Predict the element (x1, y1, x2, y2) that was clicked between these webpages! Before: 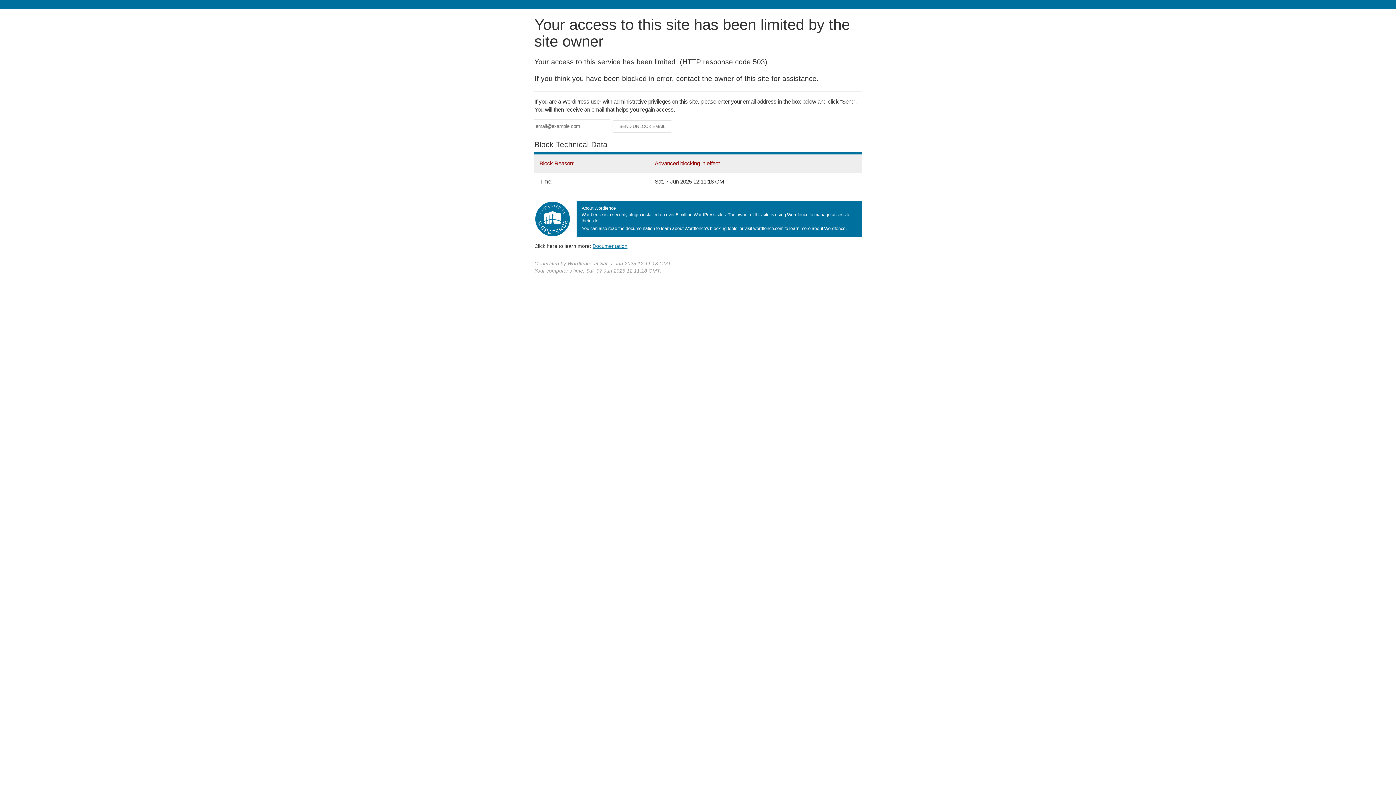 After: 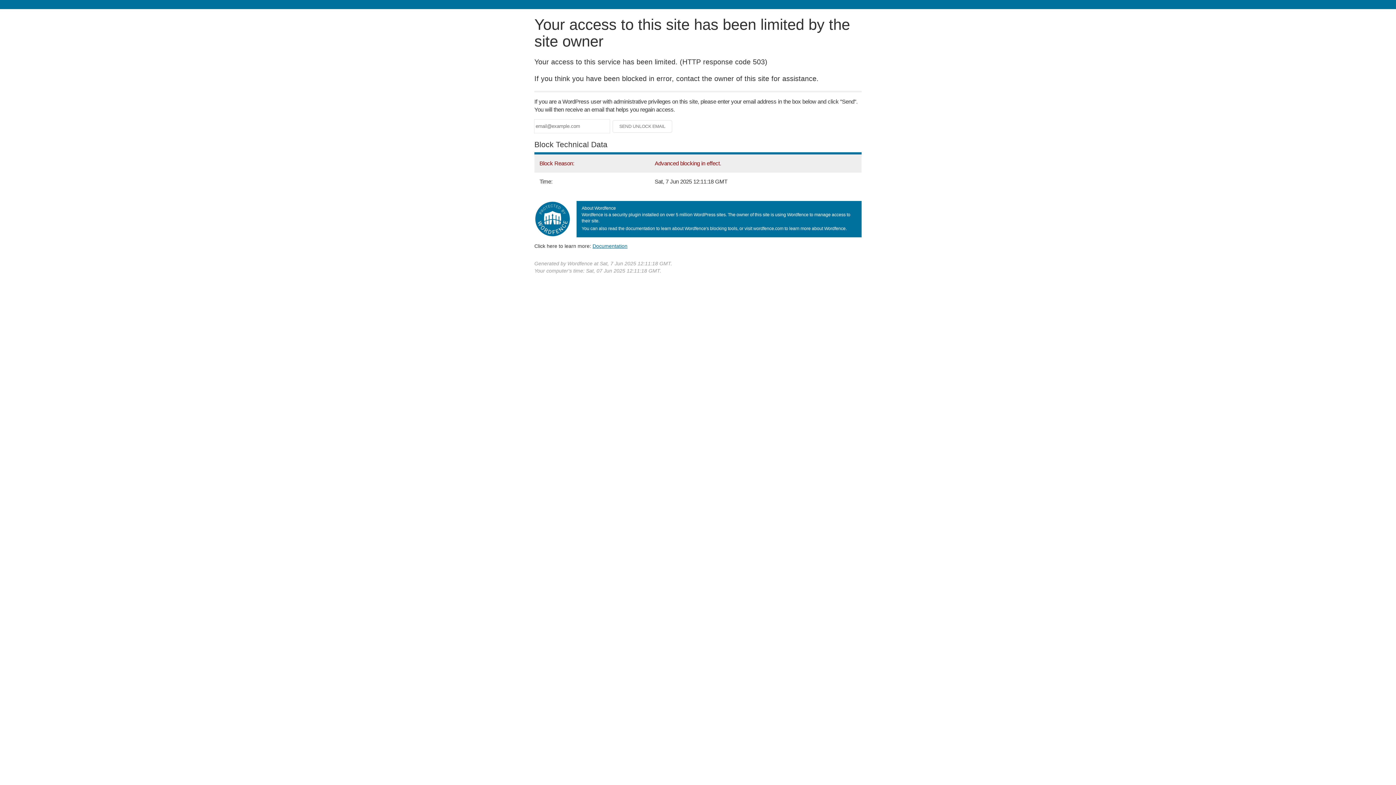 Action: label: Documentation bbox: (592, 243, 627, 248)